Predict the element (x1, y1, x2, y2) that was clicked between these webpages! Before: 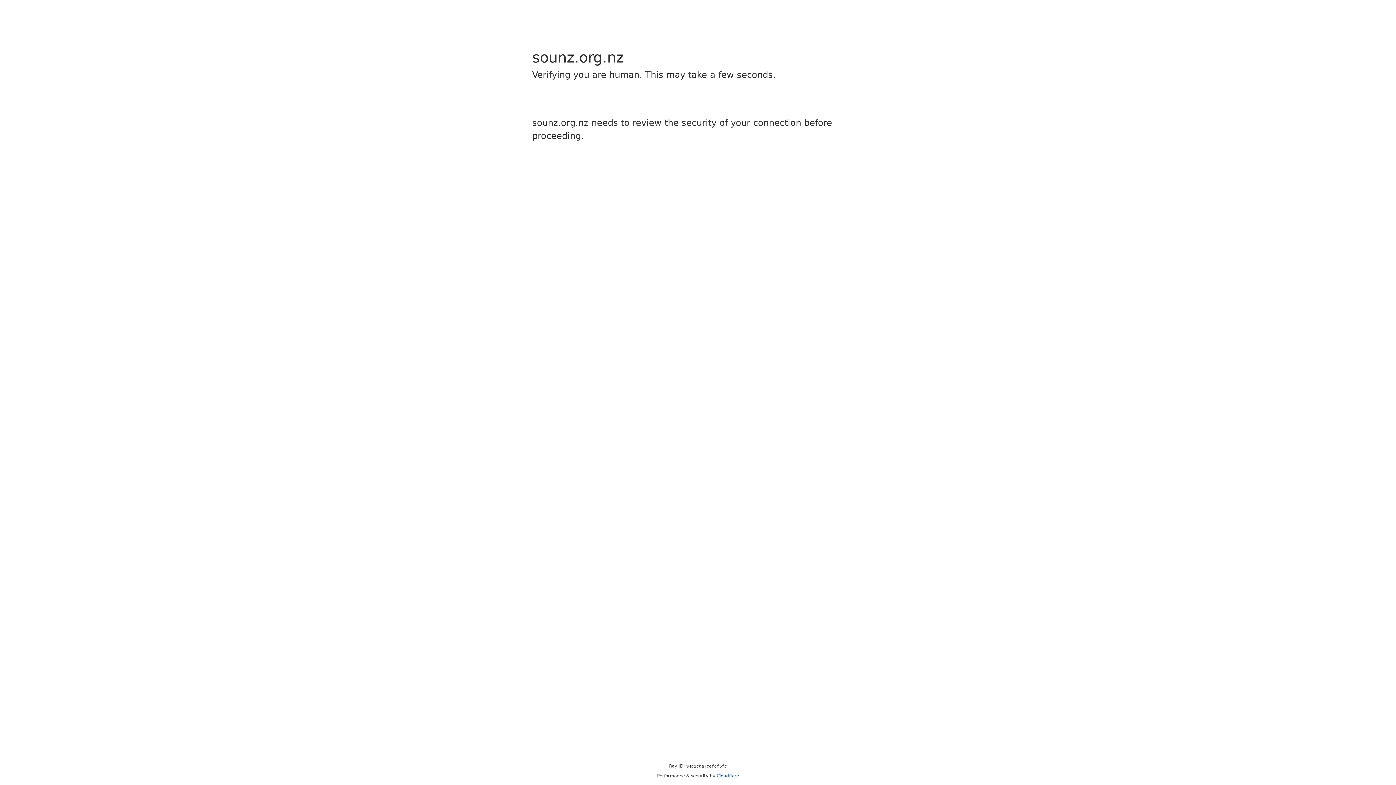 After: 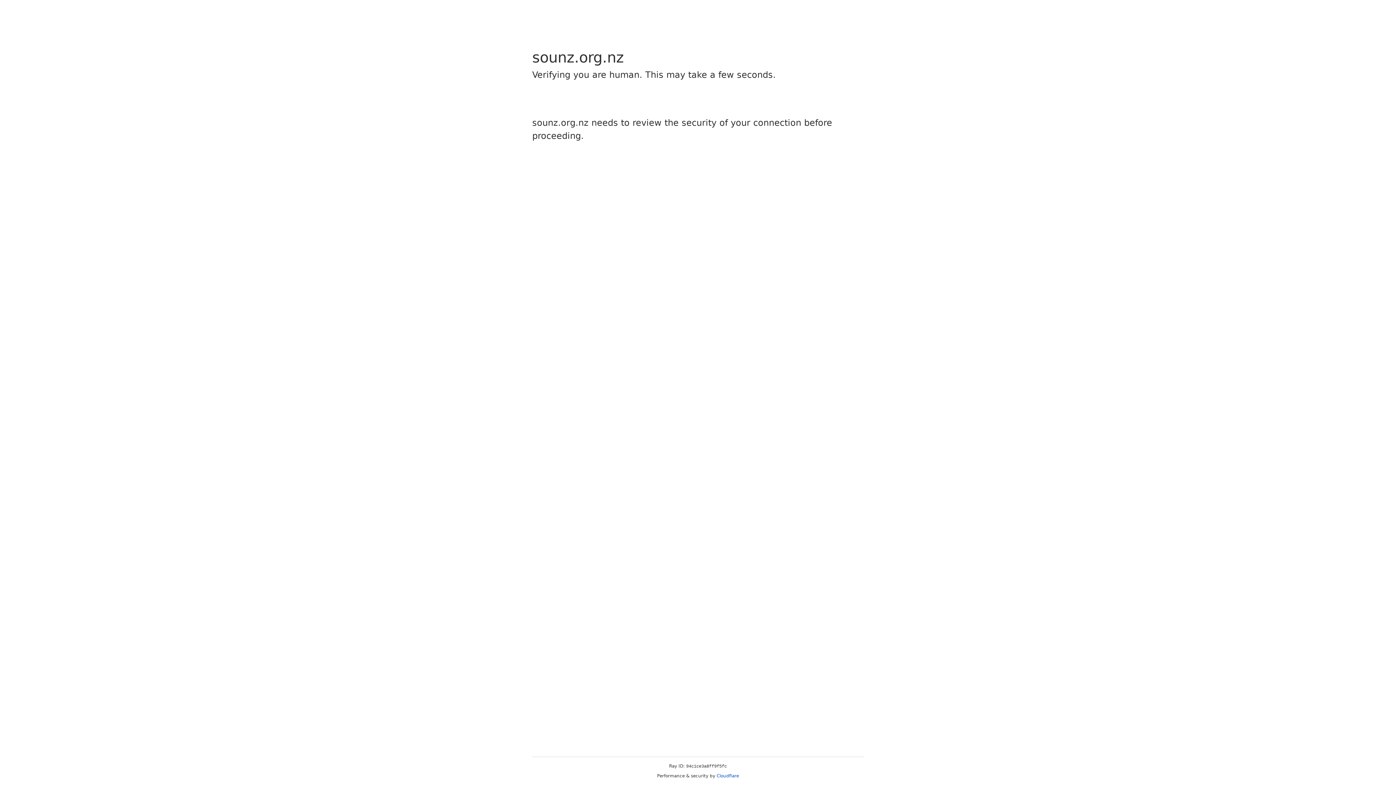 Action: bbox: (716, 773, 739, 778) label: Cloudflare